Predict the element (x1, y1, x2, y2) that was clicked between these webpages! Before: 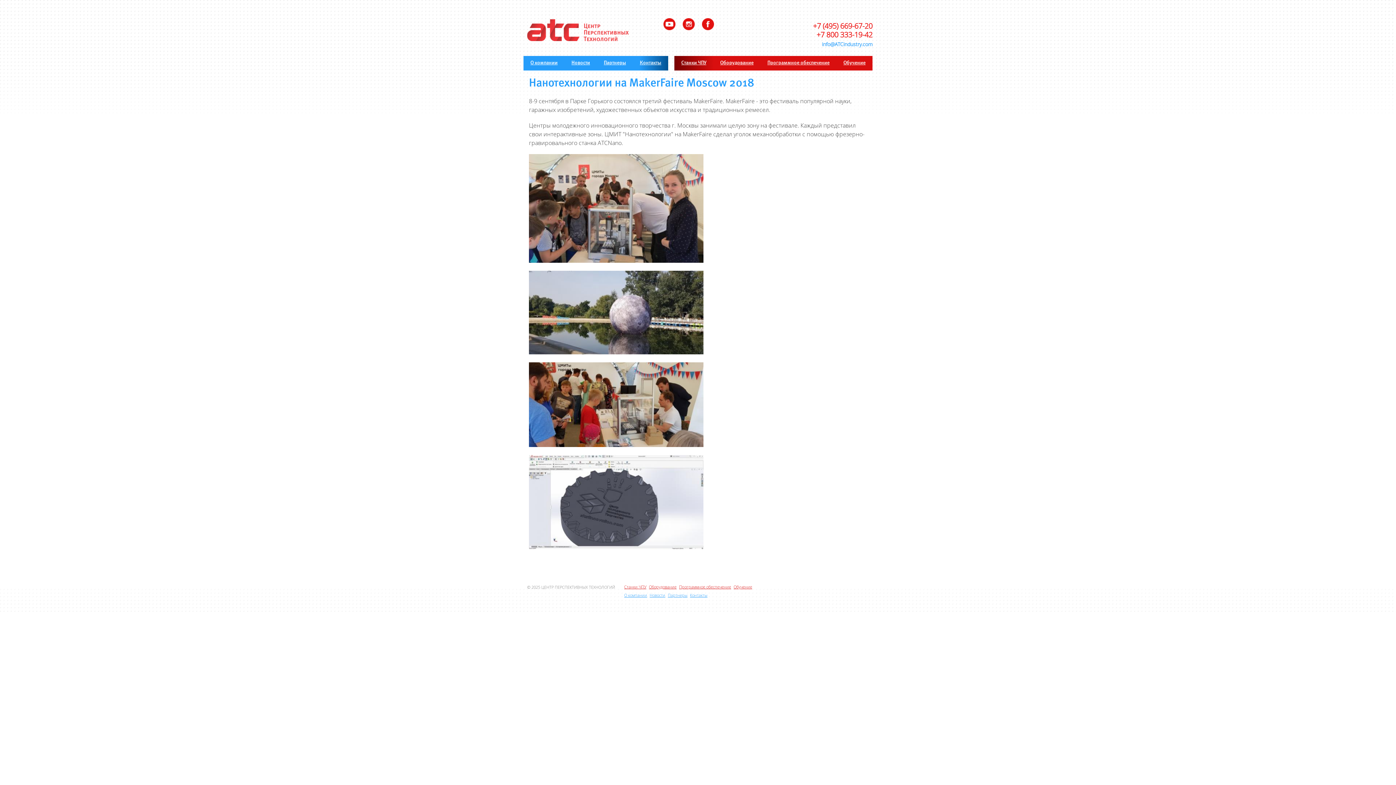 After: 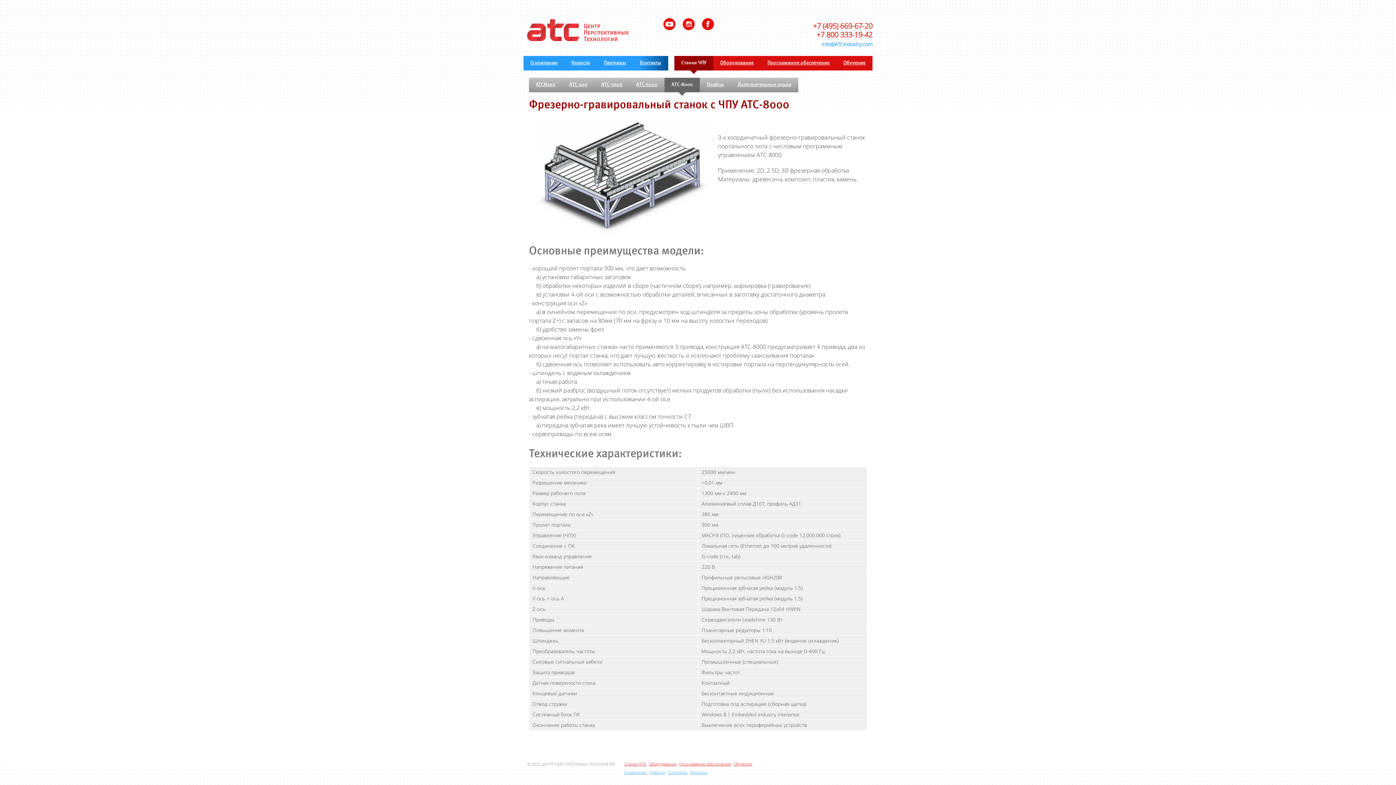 Action: label: Станки ЧПУ bbox: (622, 584, 647, 589)